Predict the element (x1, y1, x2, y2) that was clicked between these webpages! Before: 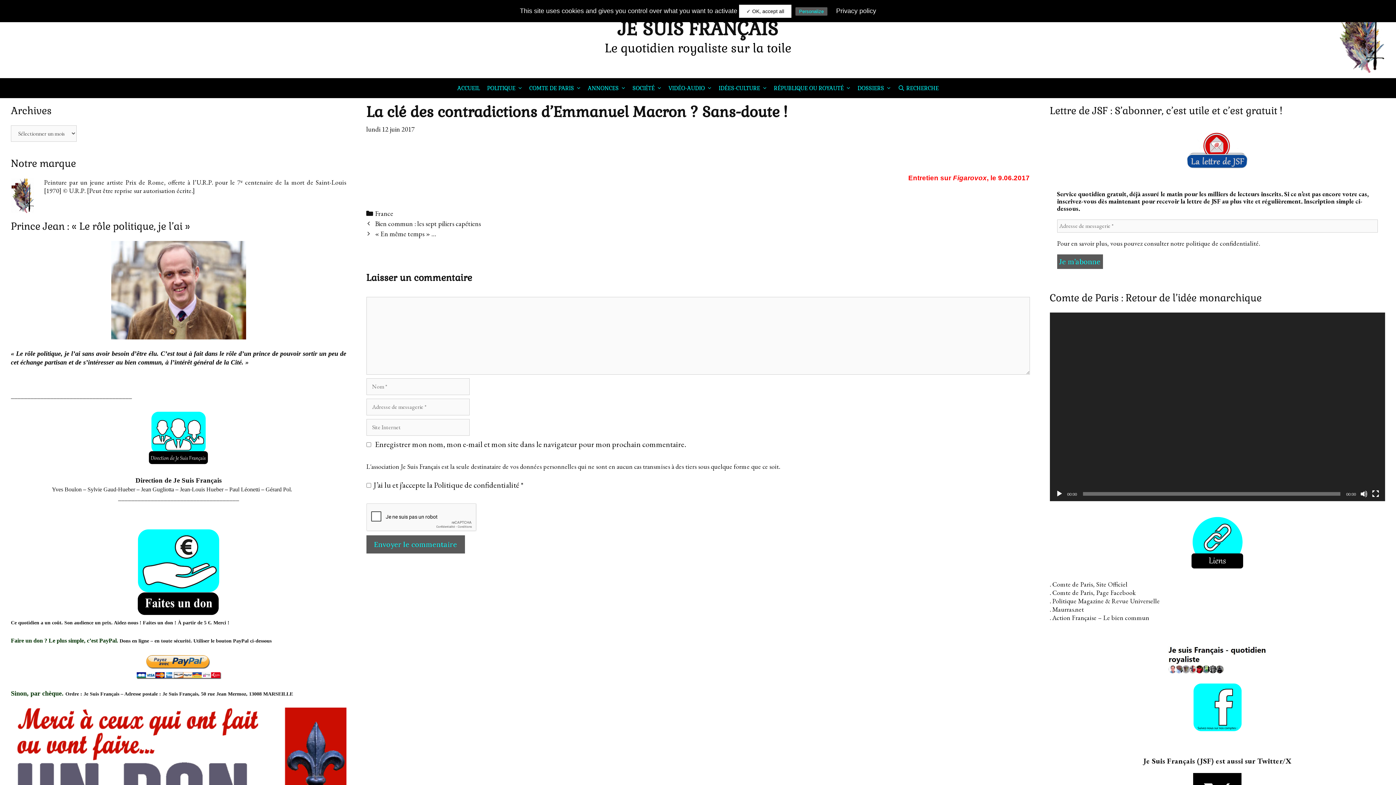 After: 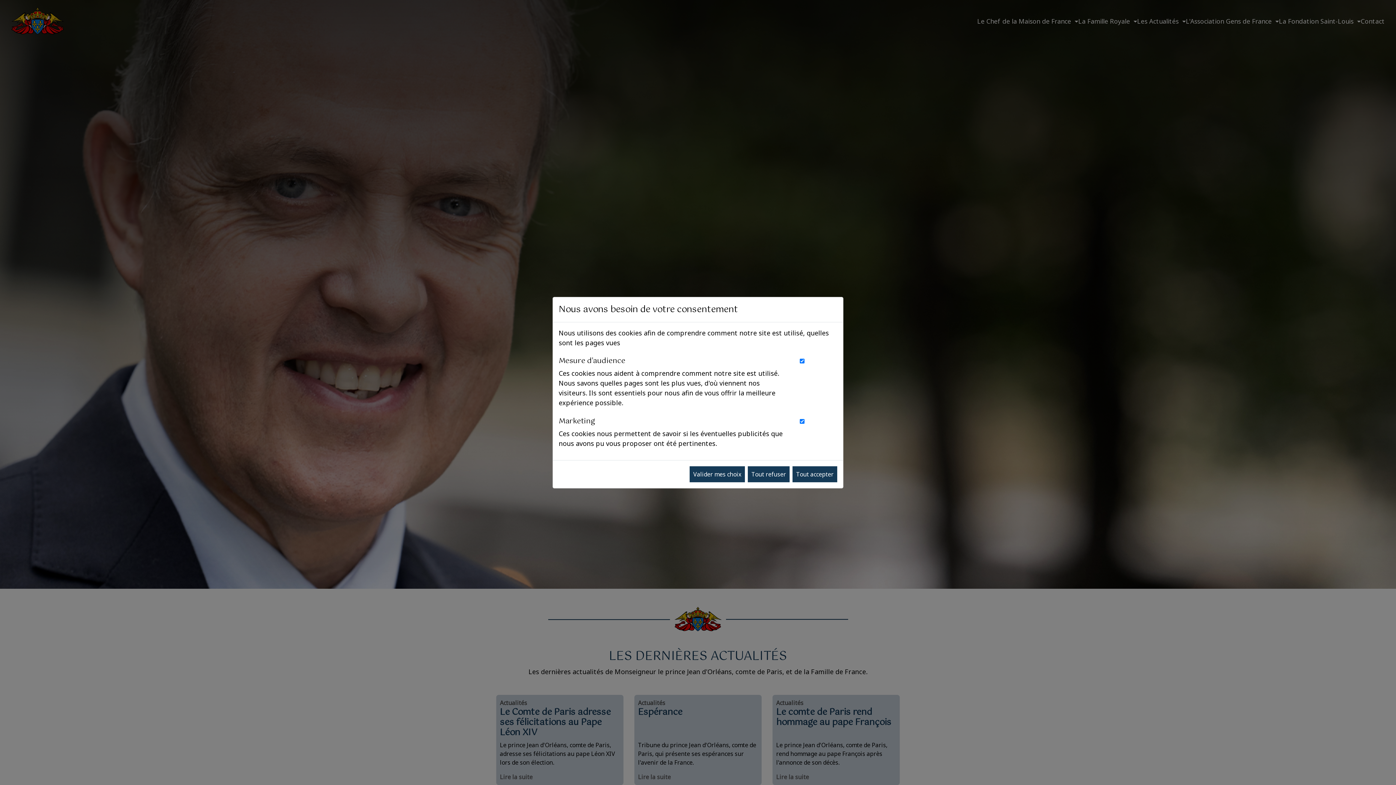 Action: bbox: (1079, 580, 1127, 588) label:  Paris, Site Officiel